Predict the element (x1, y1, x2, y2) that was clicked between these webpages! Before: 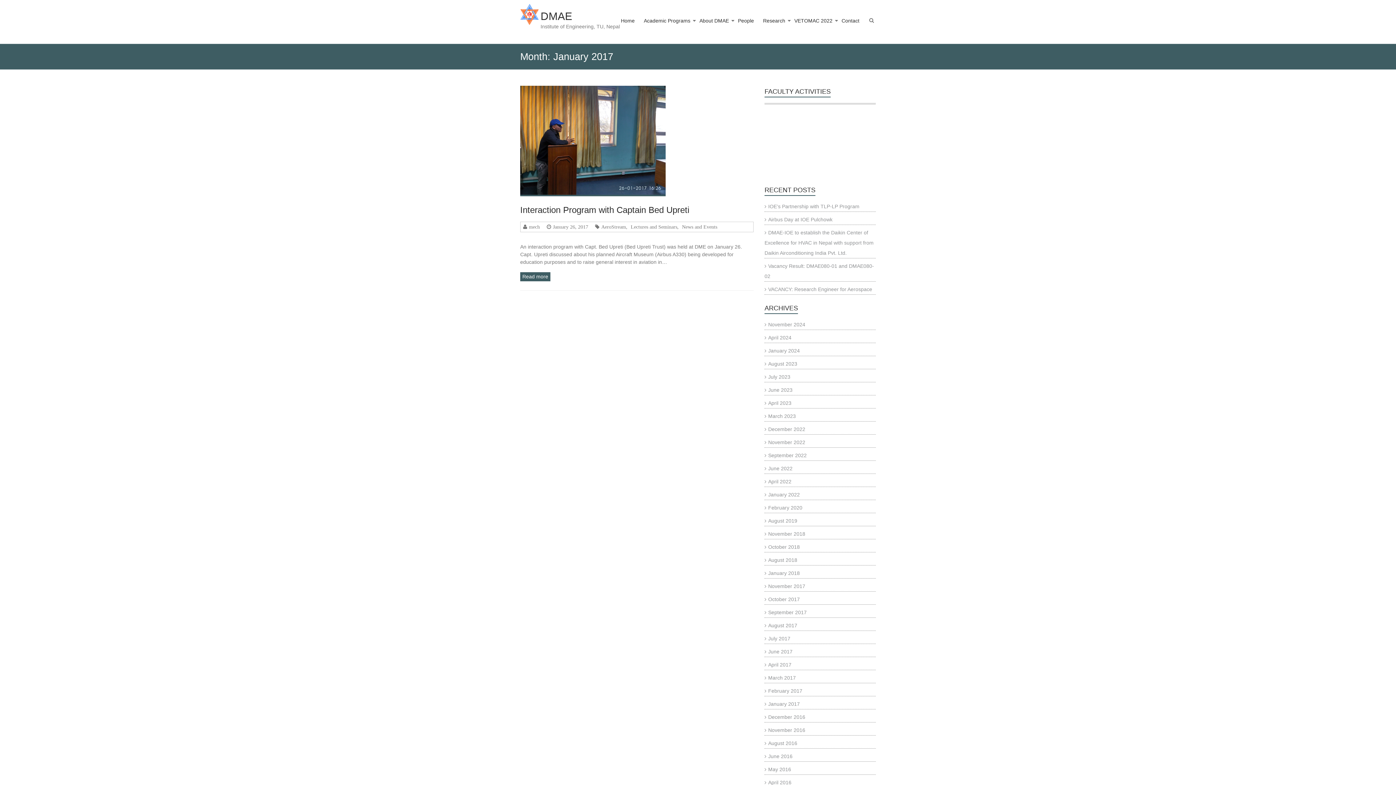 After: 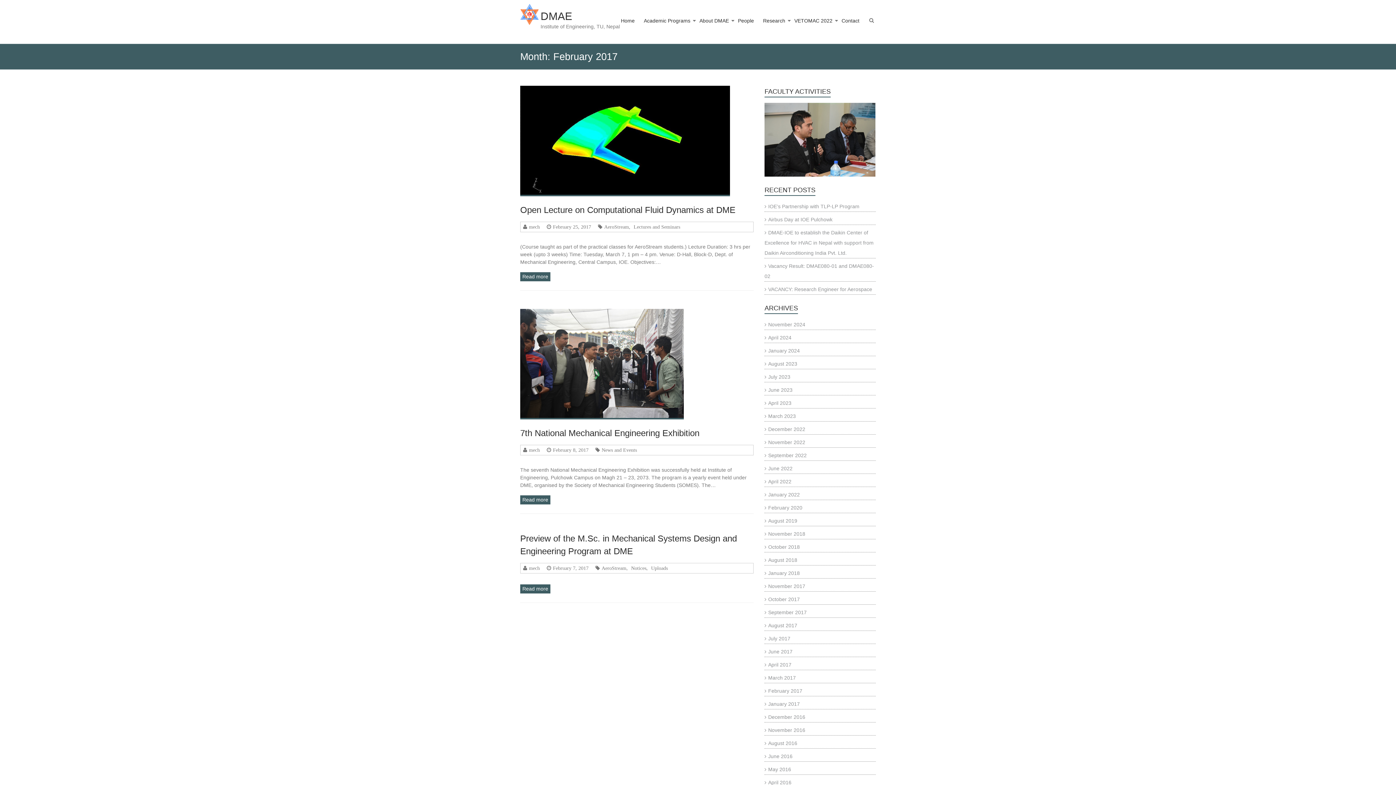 Action: bbox: (764, 688, 802, 694) label: February 2017